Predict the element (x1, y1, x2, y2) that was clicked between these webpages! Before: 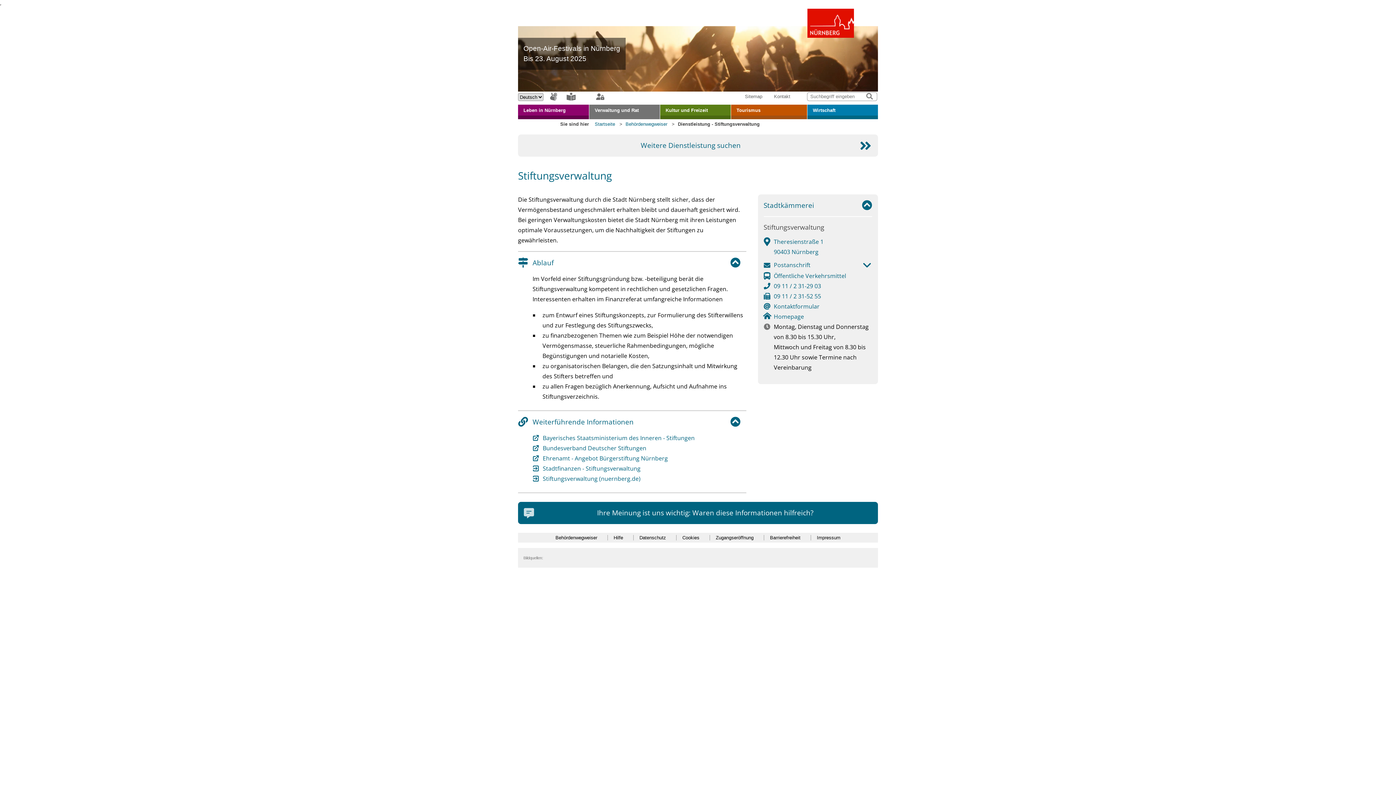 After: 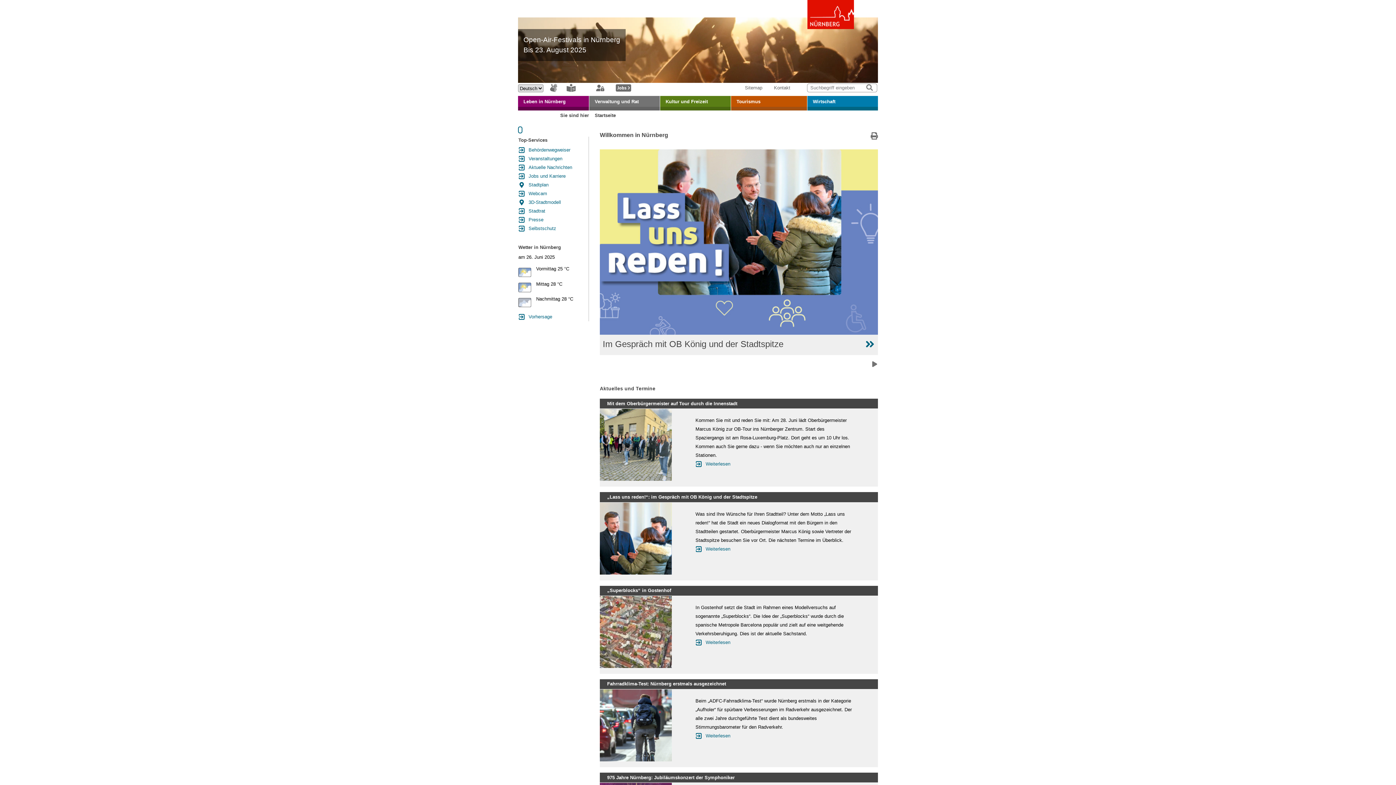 Action: bbox: (807, 8, 854, 37) label: Zur Startseite von nuernberg.de